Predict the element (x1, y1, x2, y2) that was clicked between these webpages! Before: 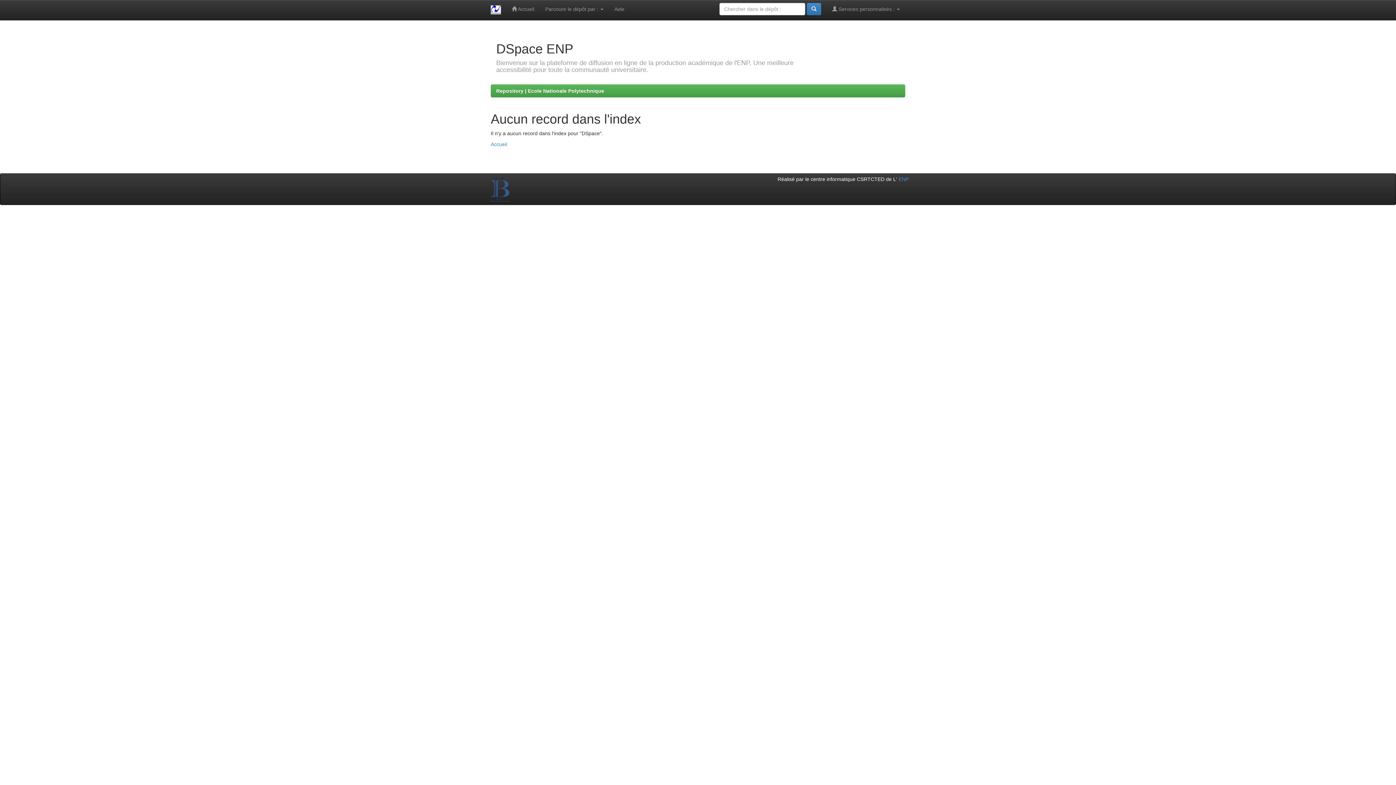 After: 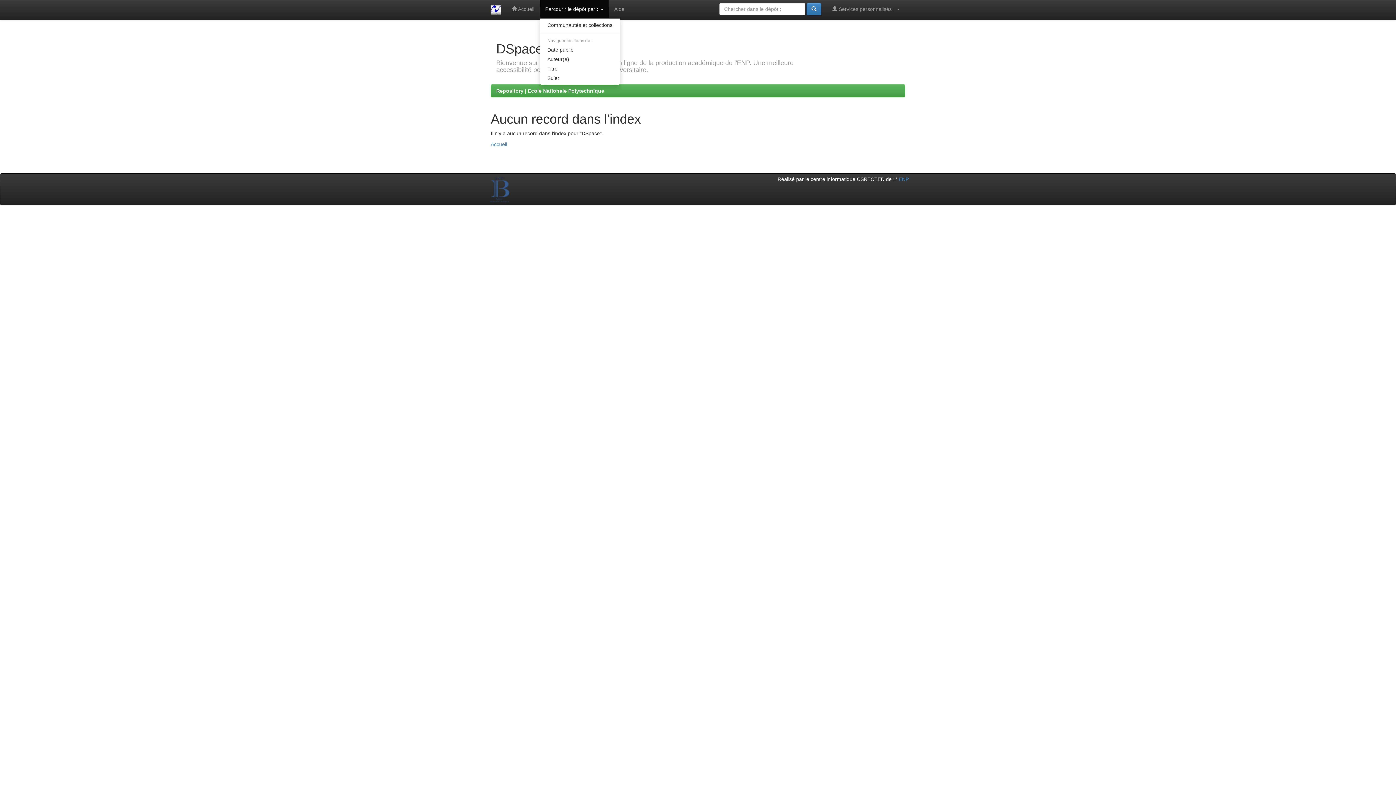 Action: bbox: (539, 0, 609, 18) label: Parcourir le dépôt par : 